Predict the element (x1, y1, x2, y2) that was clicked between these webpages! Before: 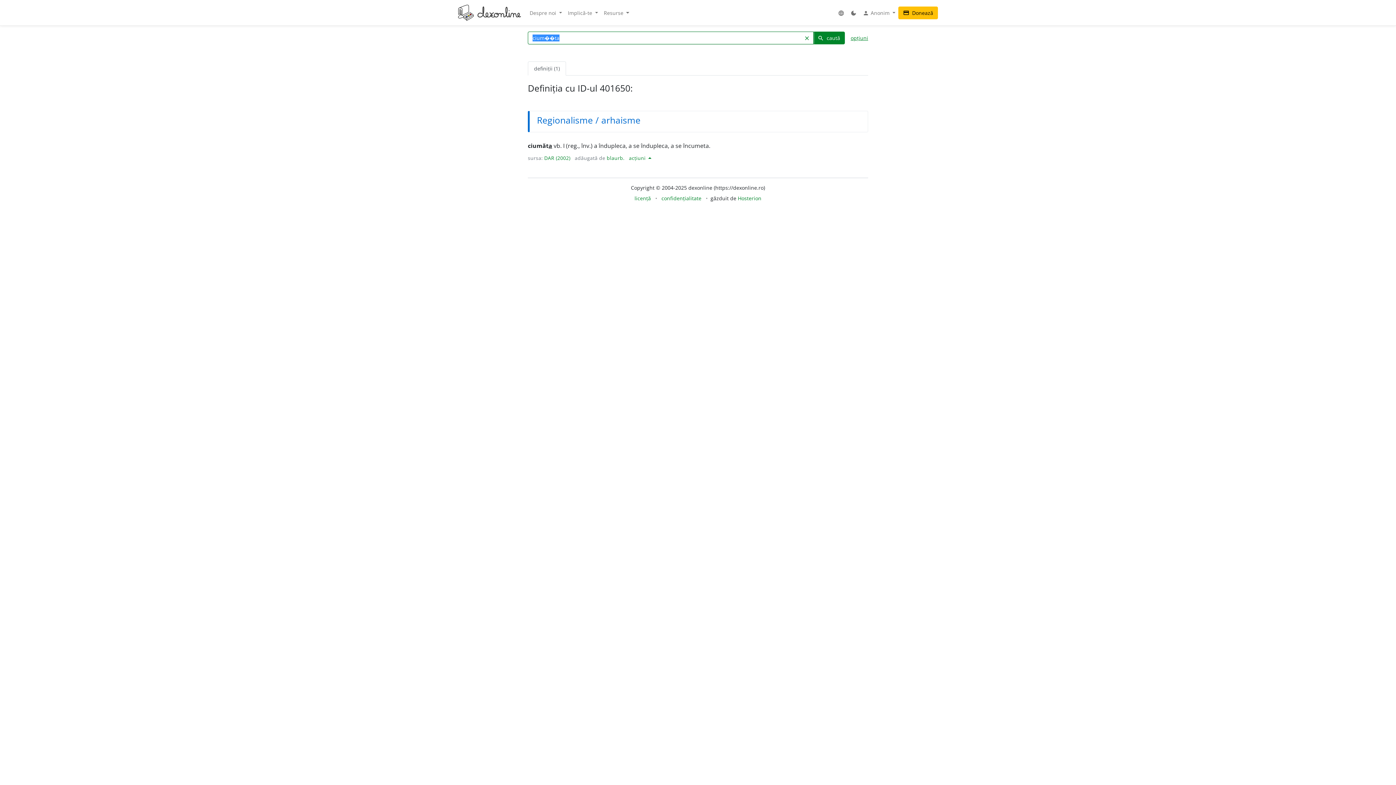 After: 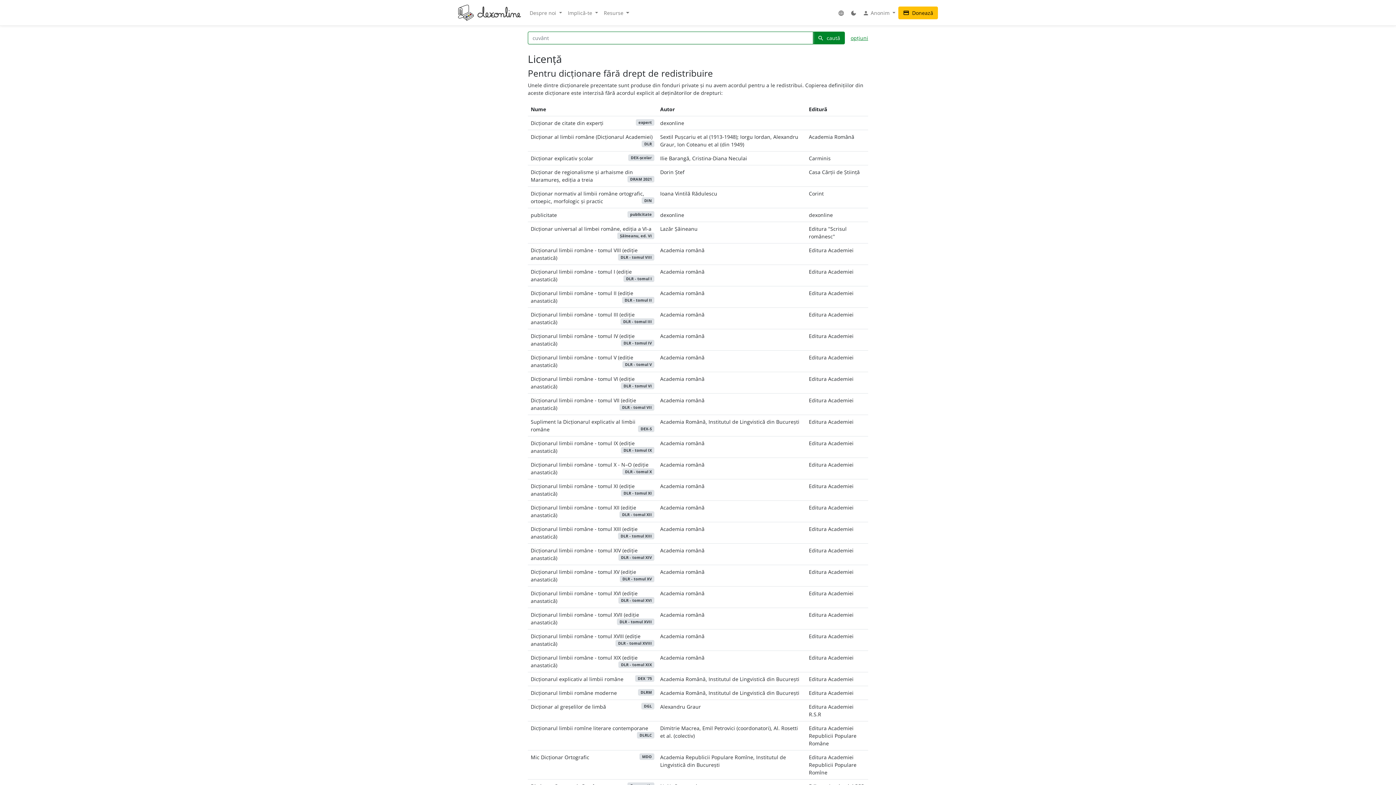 Action: label: licență bbox: (634, 194, 651, 201)